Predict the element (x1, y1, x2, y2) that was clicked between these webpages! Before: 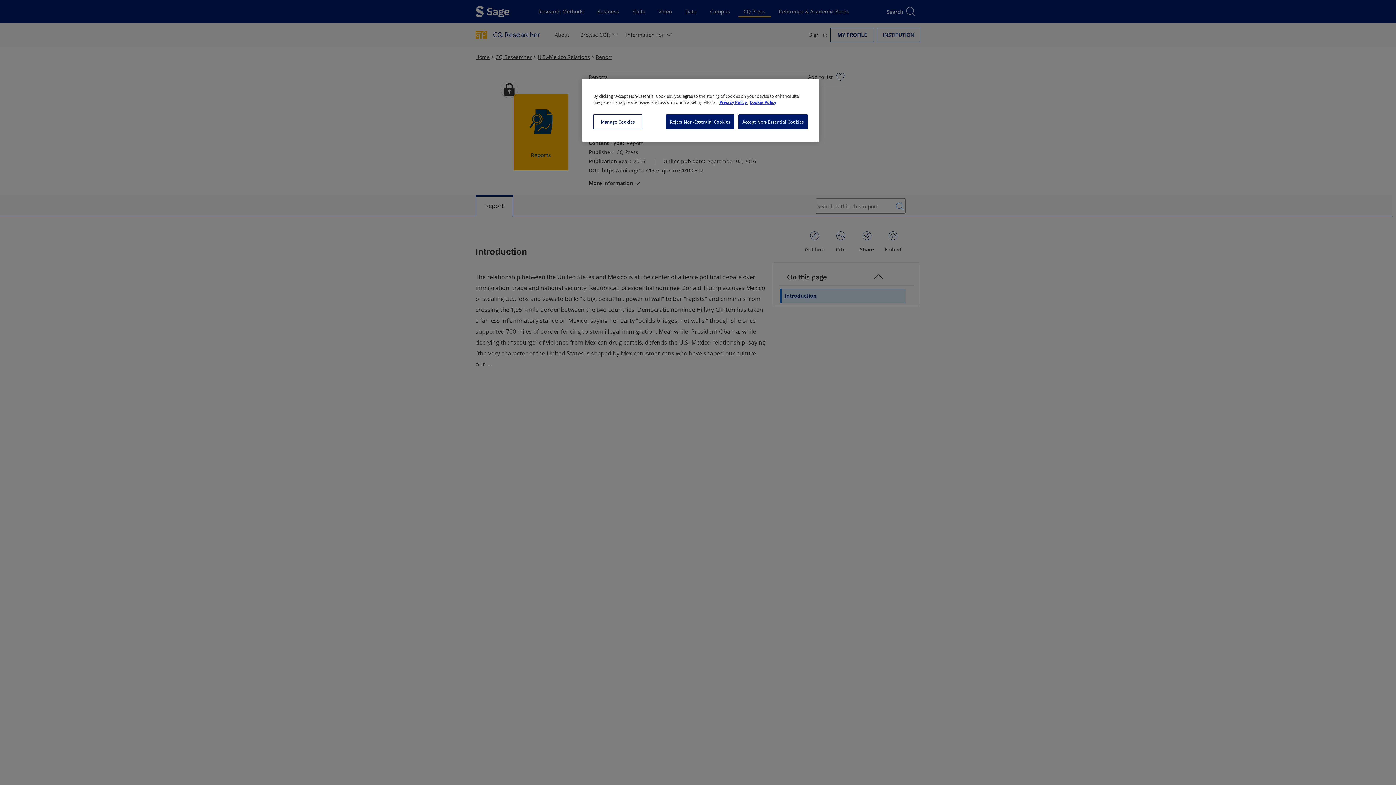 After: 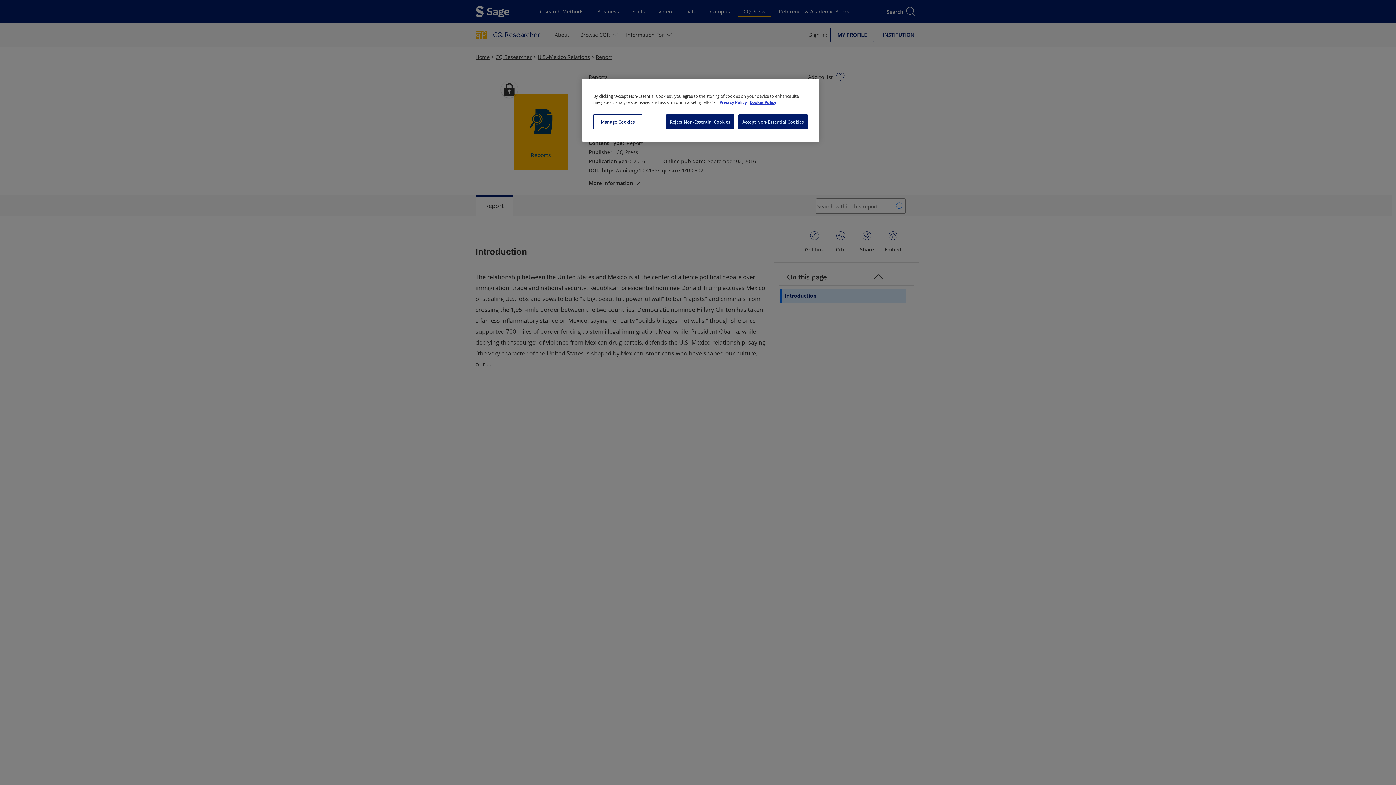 Action: label: More information about your privacy, opens in a new tab bbox: (719, 99, 748, 105)